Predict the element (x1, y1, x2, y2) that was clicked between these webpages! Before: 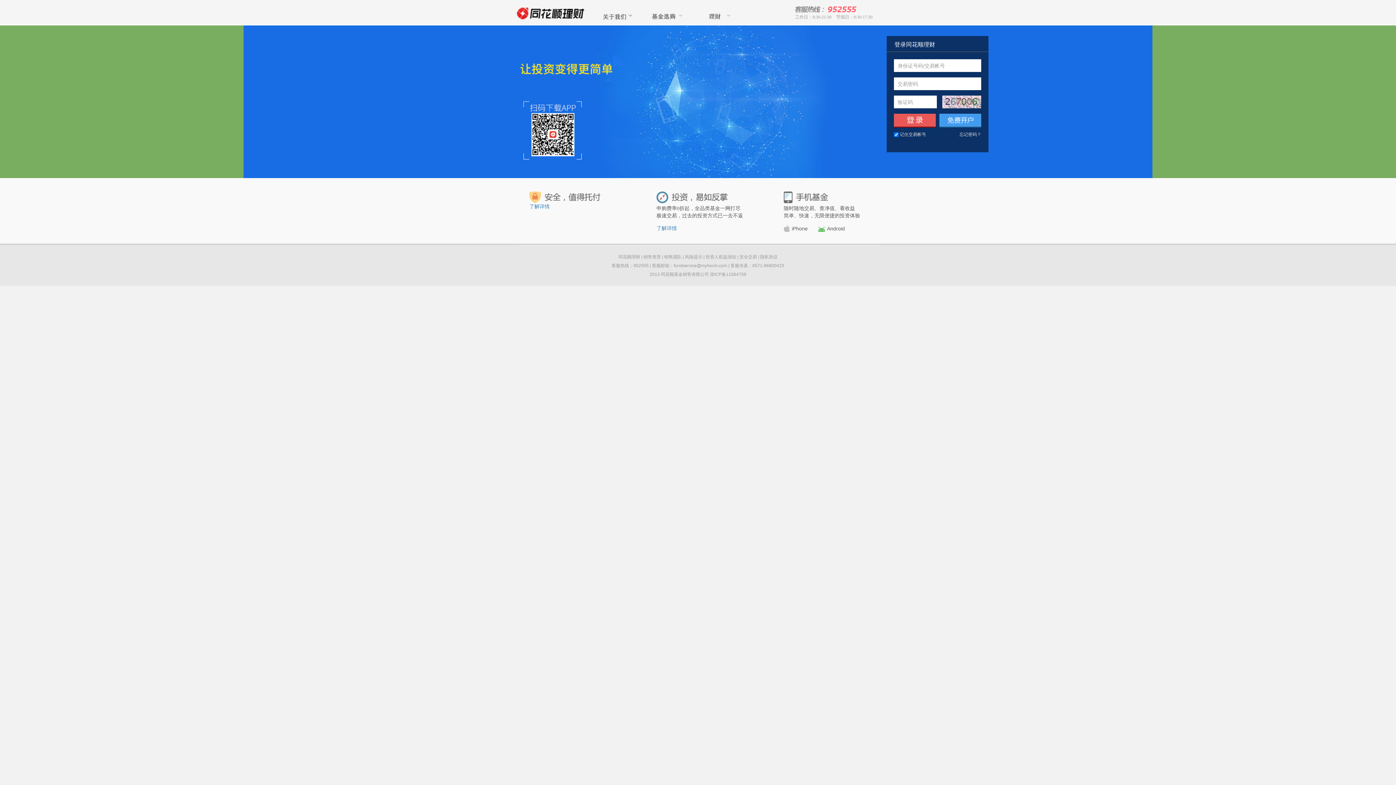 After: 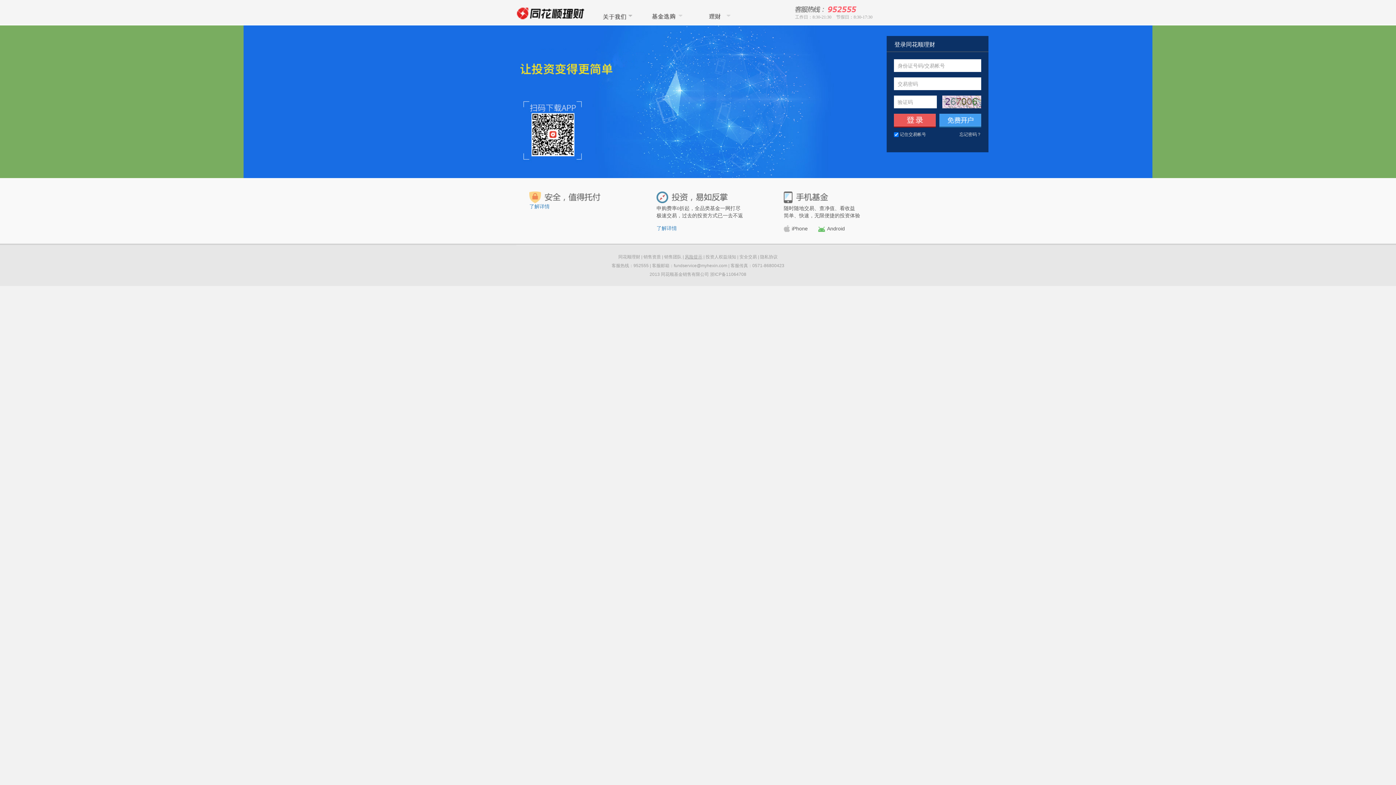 Action: bbox: (685, 254, 702, 259) label: 风险提示